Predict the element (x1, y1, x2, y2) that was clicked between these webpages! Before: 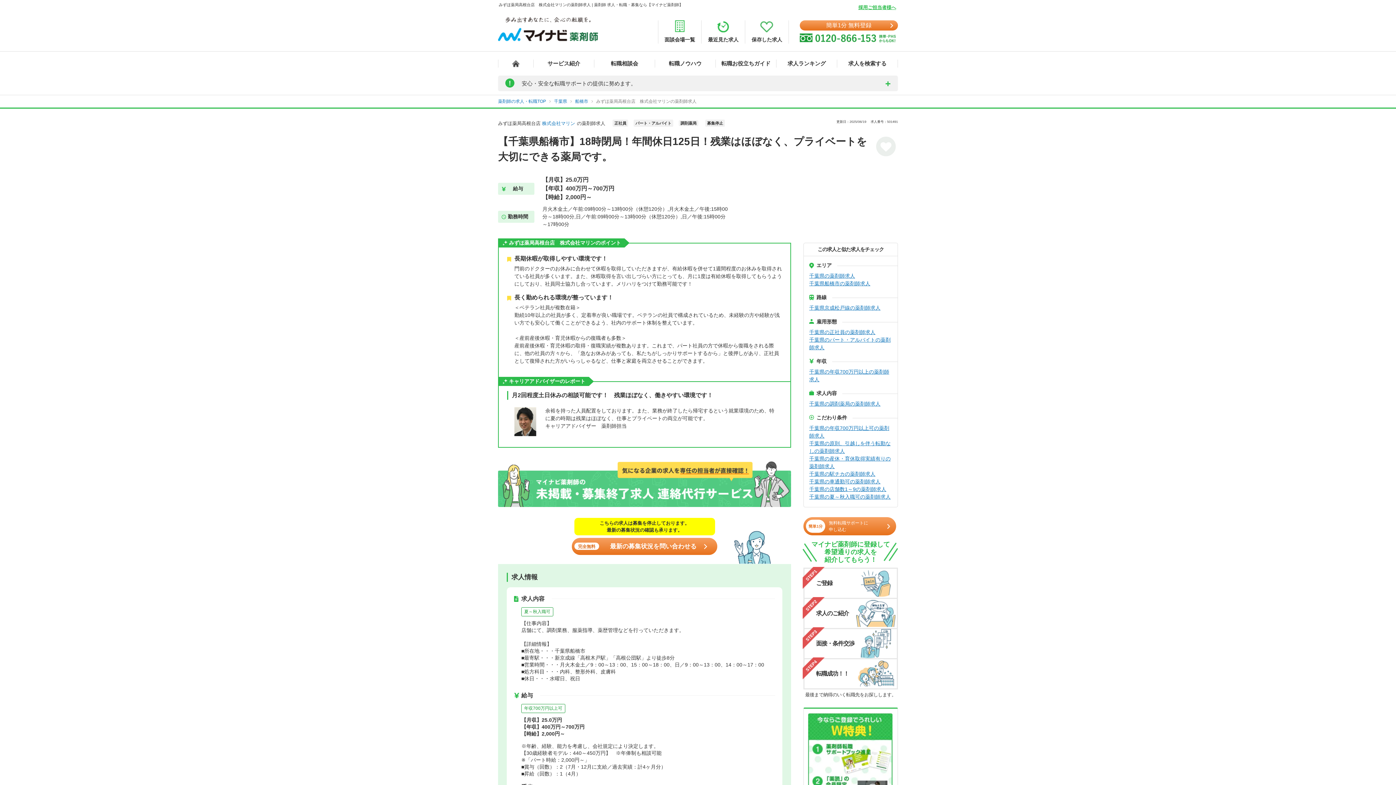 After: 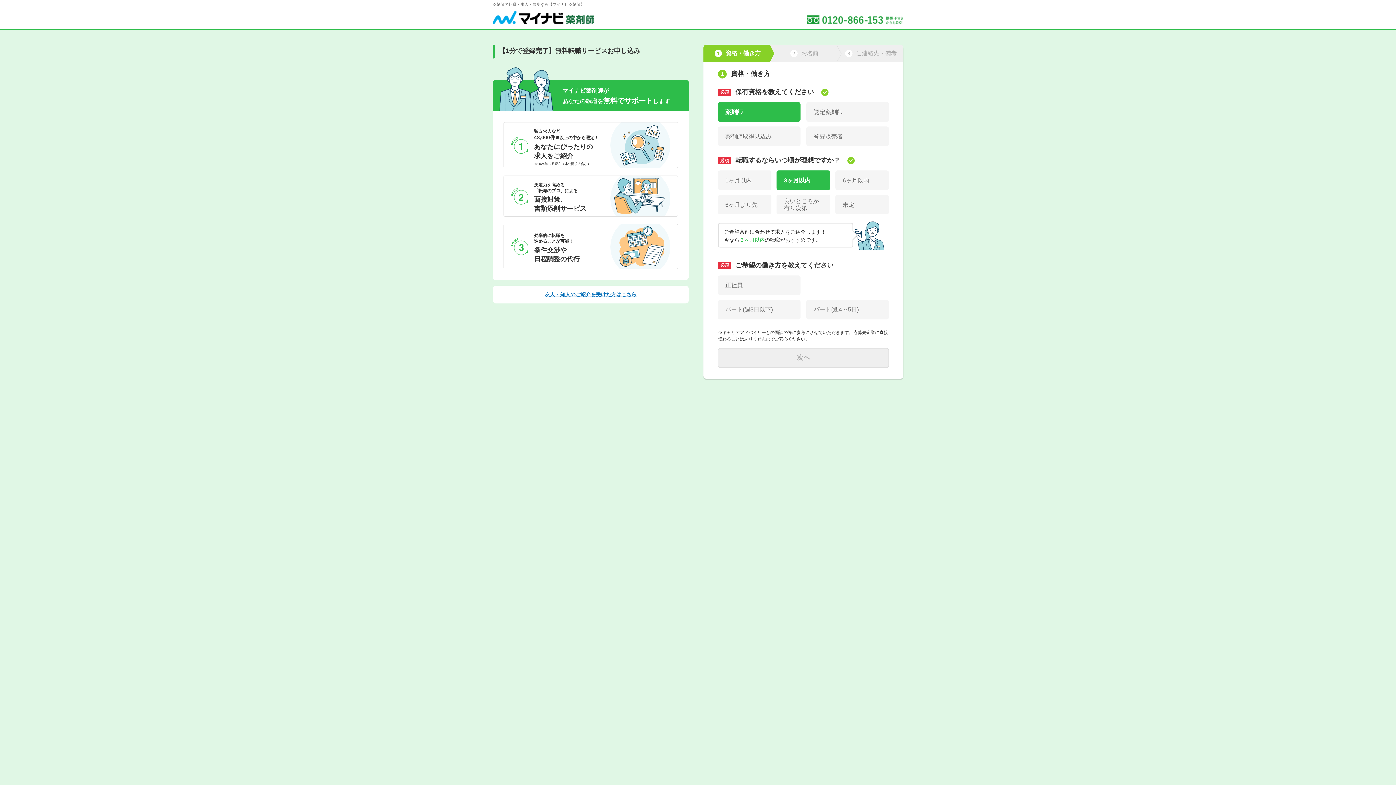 Action: bbox: (803, 517, 896, 535) label: 簡単1分
無料転職サポートに
申し込む